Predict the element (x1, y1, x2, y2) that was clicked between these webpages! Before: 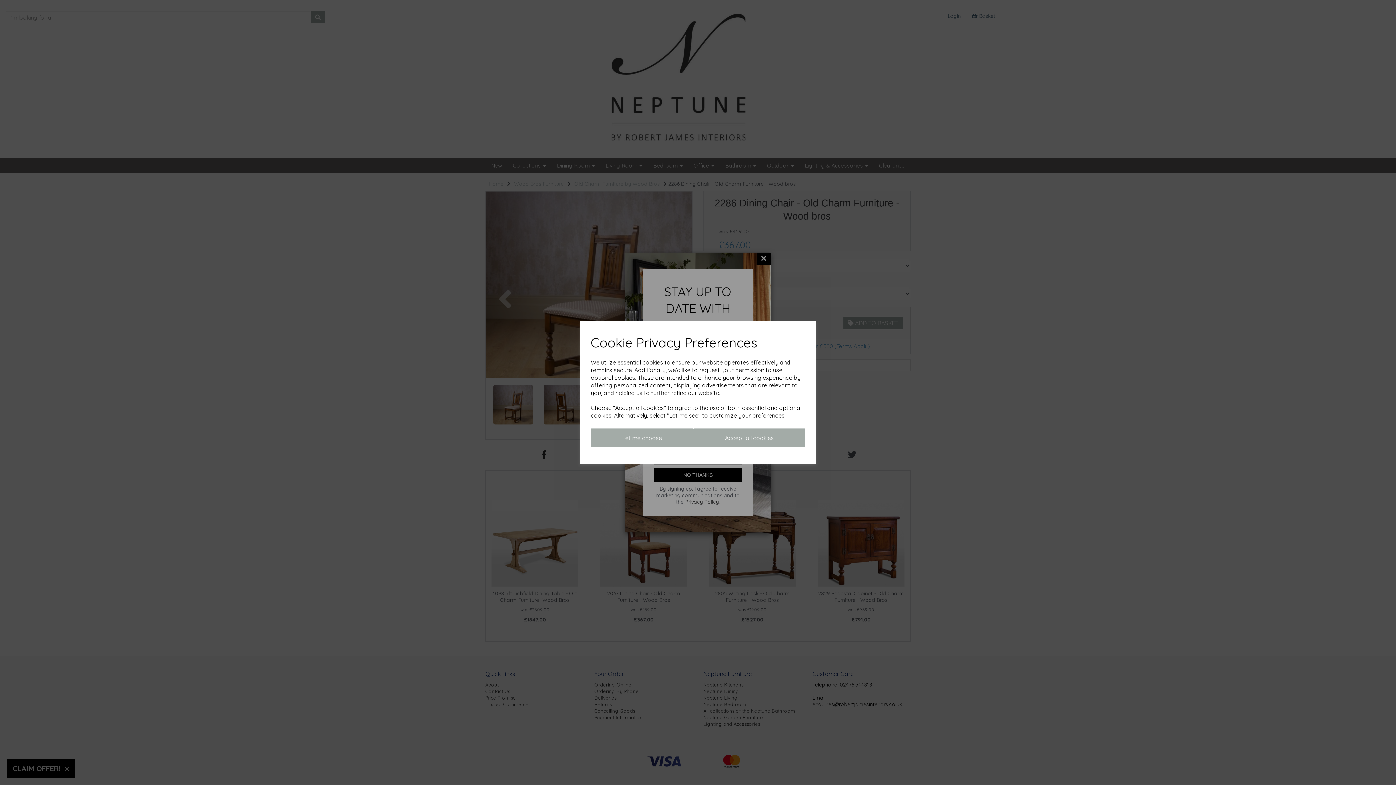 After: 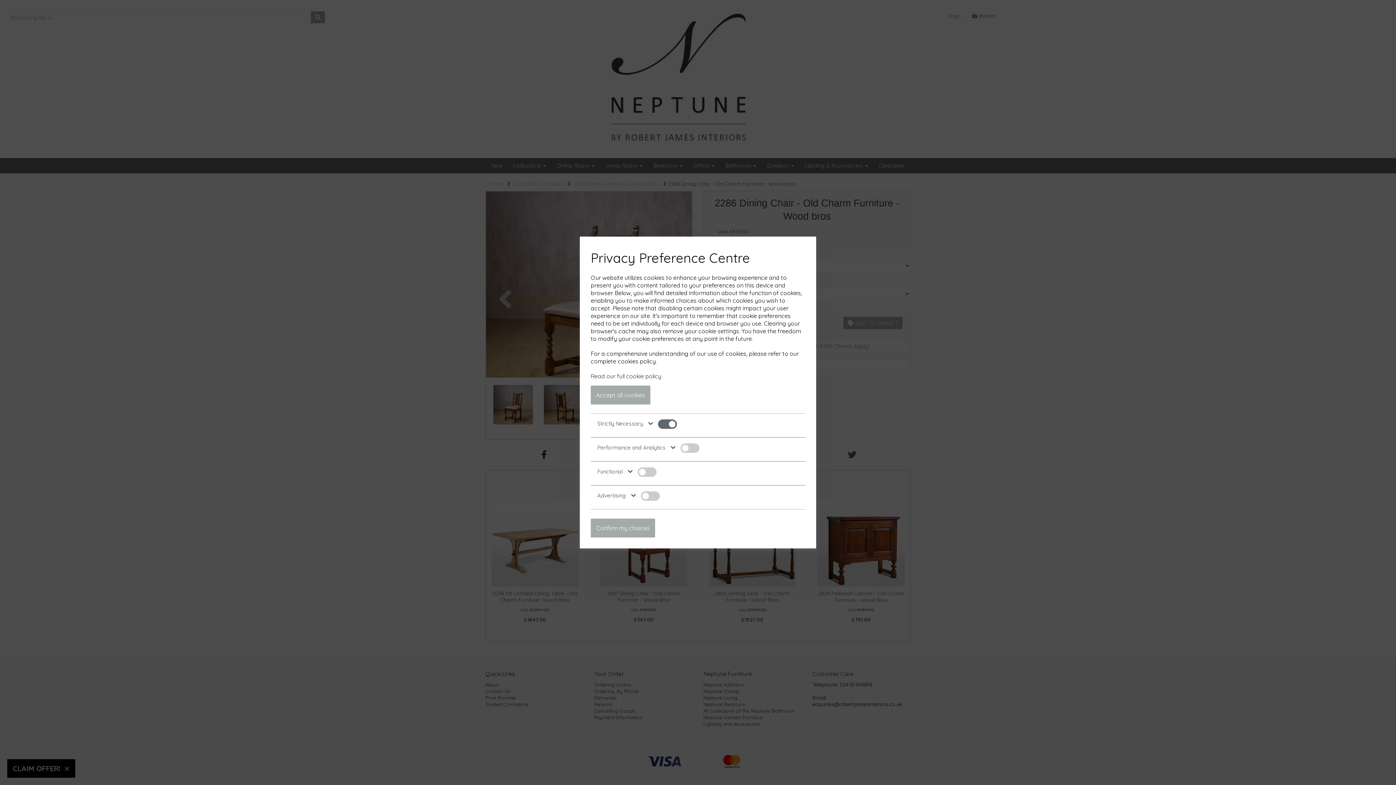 Action: bbox: (590, 428, 693, 447) label: Let me choose